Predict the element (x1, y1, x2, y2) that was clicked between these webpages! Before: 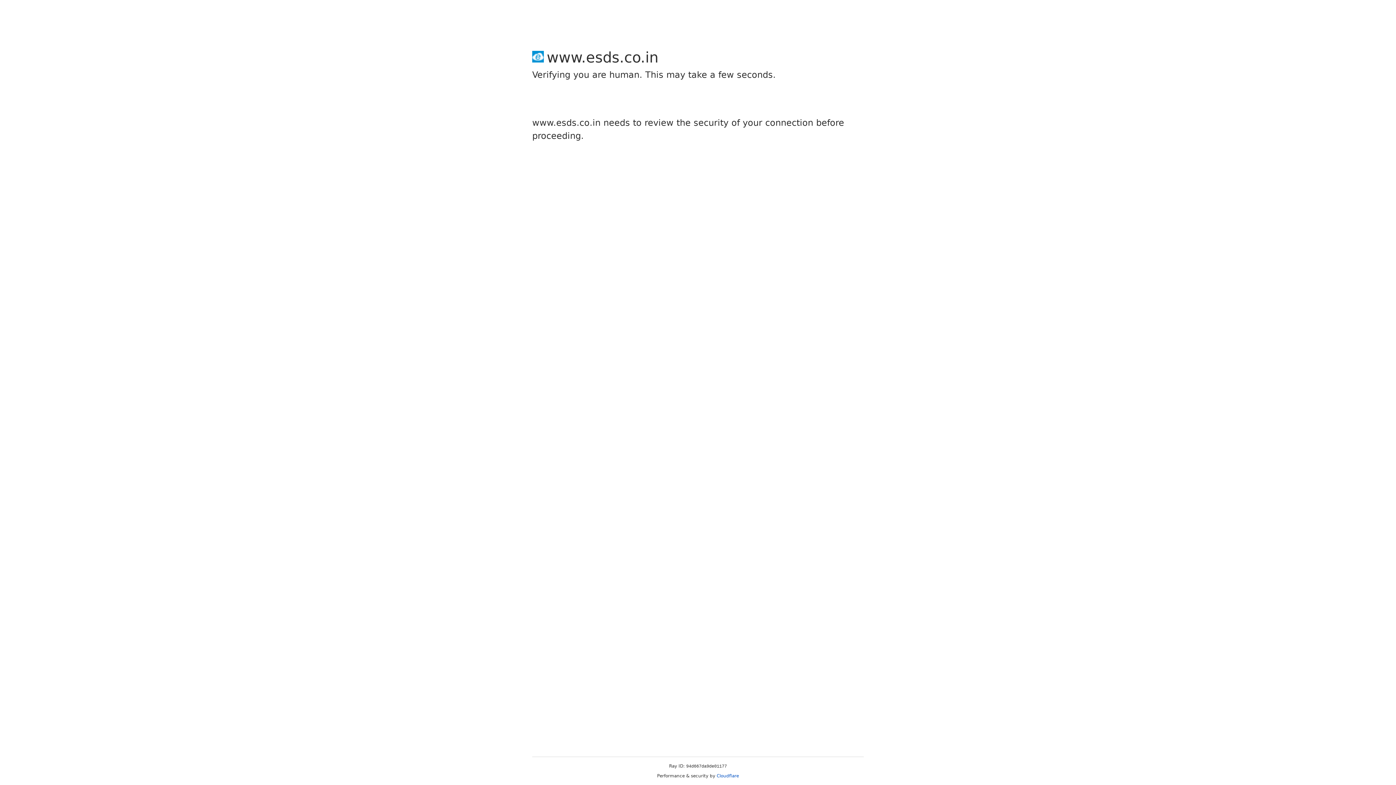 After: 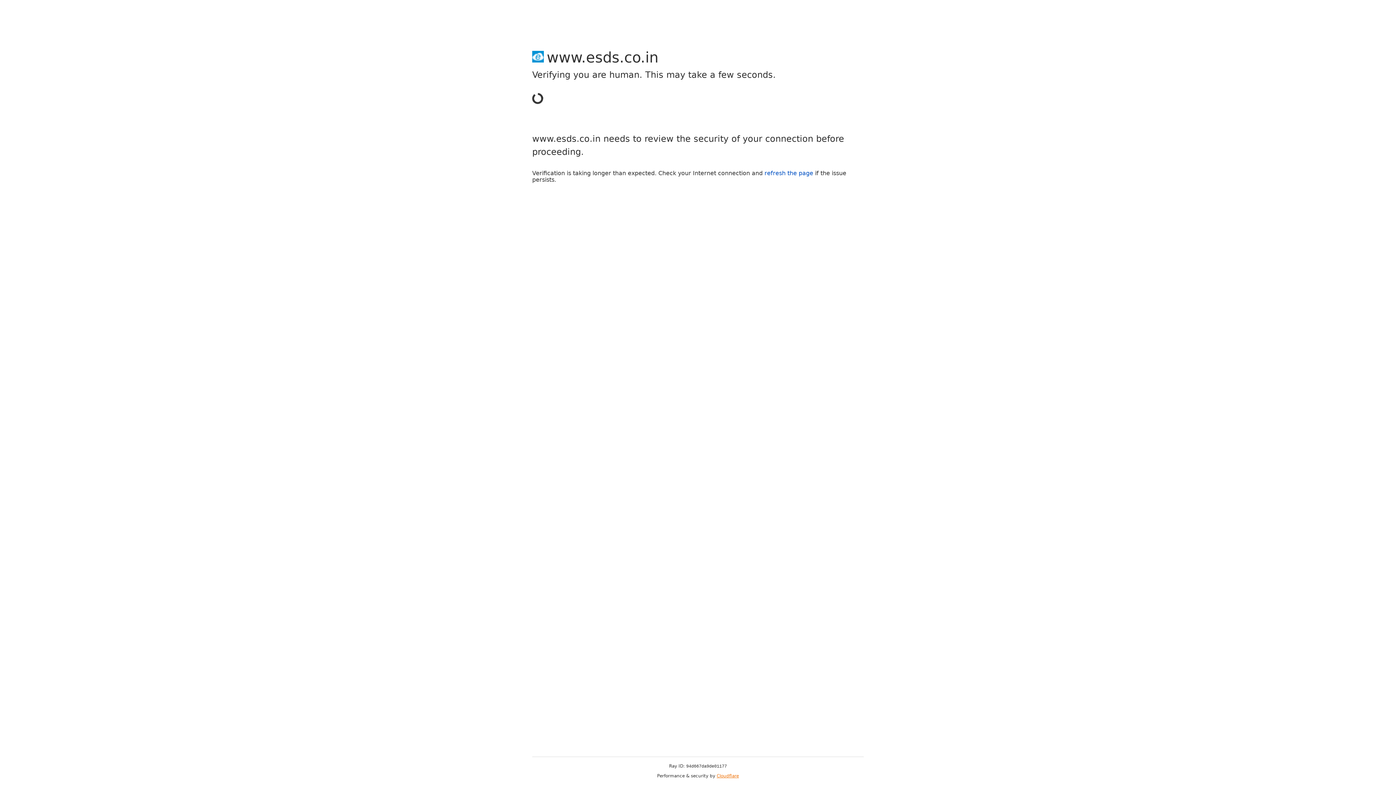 Action: bbox: (716, 773, 739, 778) label: Cloudflare